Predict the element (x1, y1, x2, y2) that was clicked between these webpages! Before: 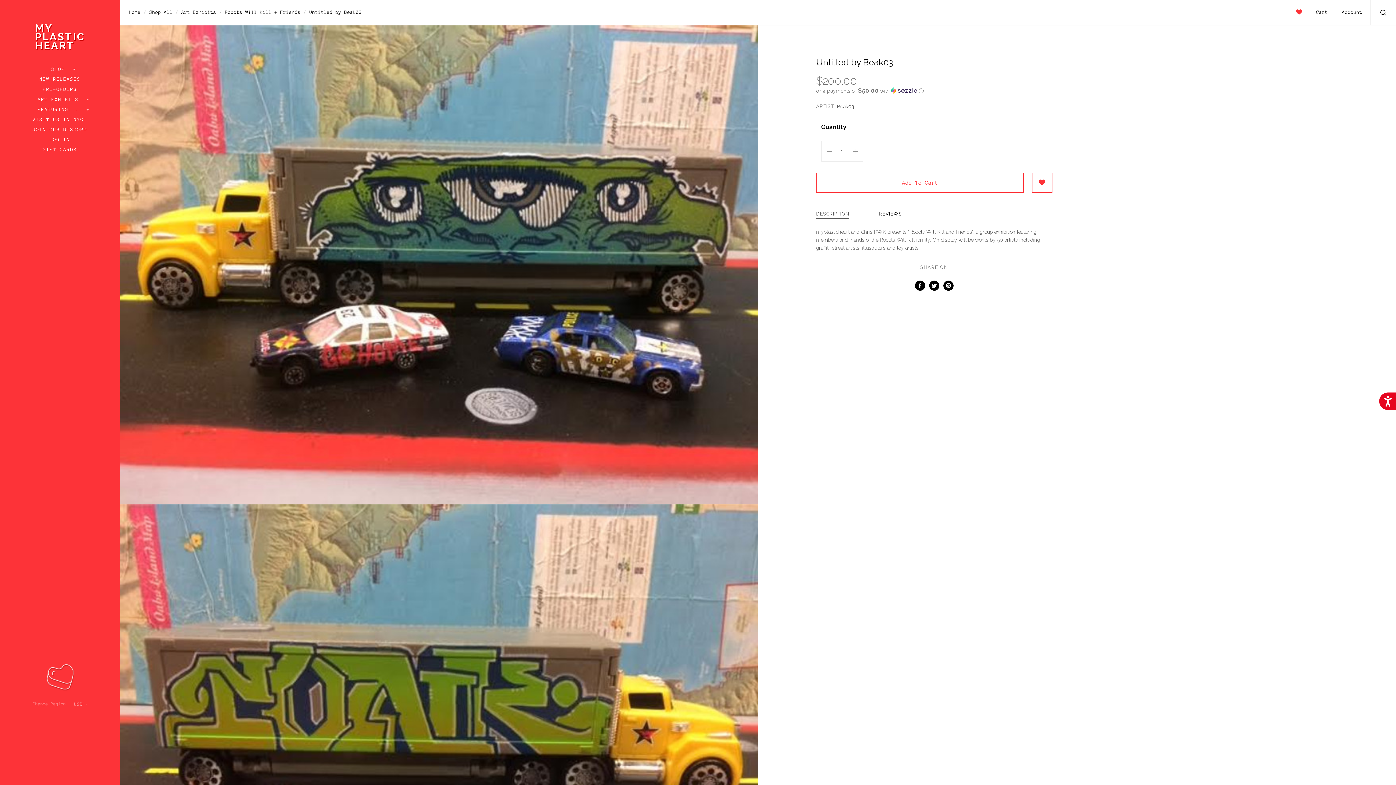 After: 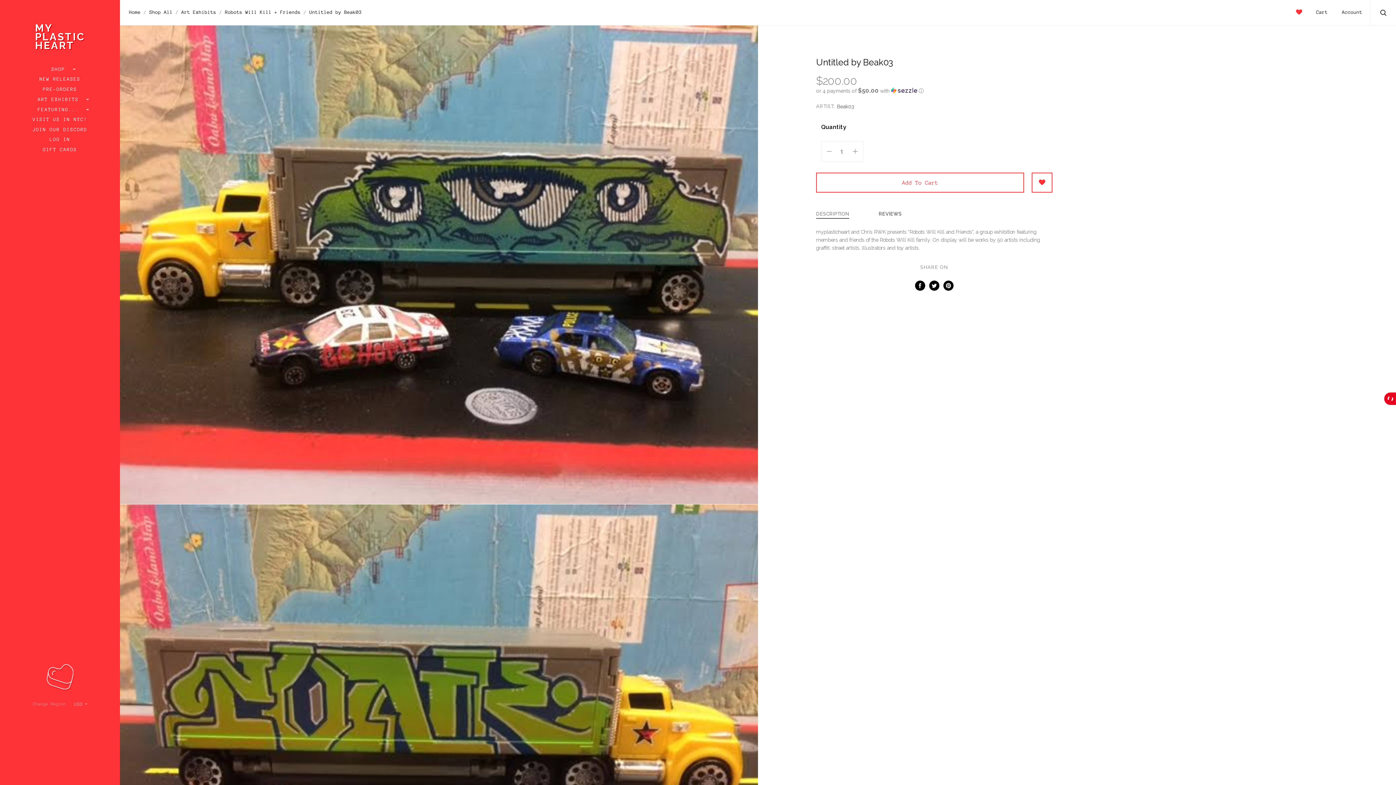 Action: label: Accessibility bbox: (1379, 392, 1396, 410)